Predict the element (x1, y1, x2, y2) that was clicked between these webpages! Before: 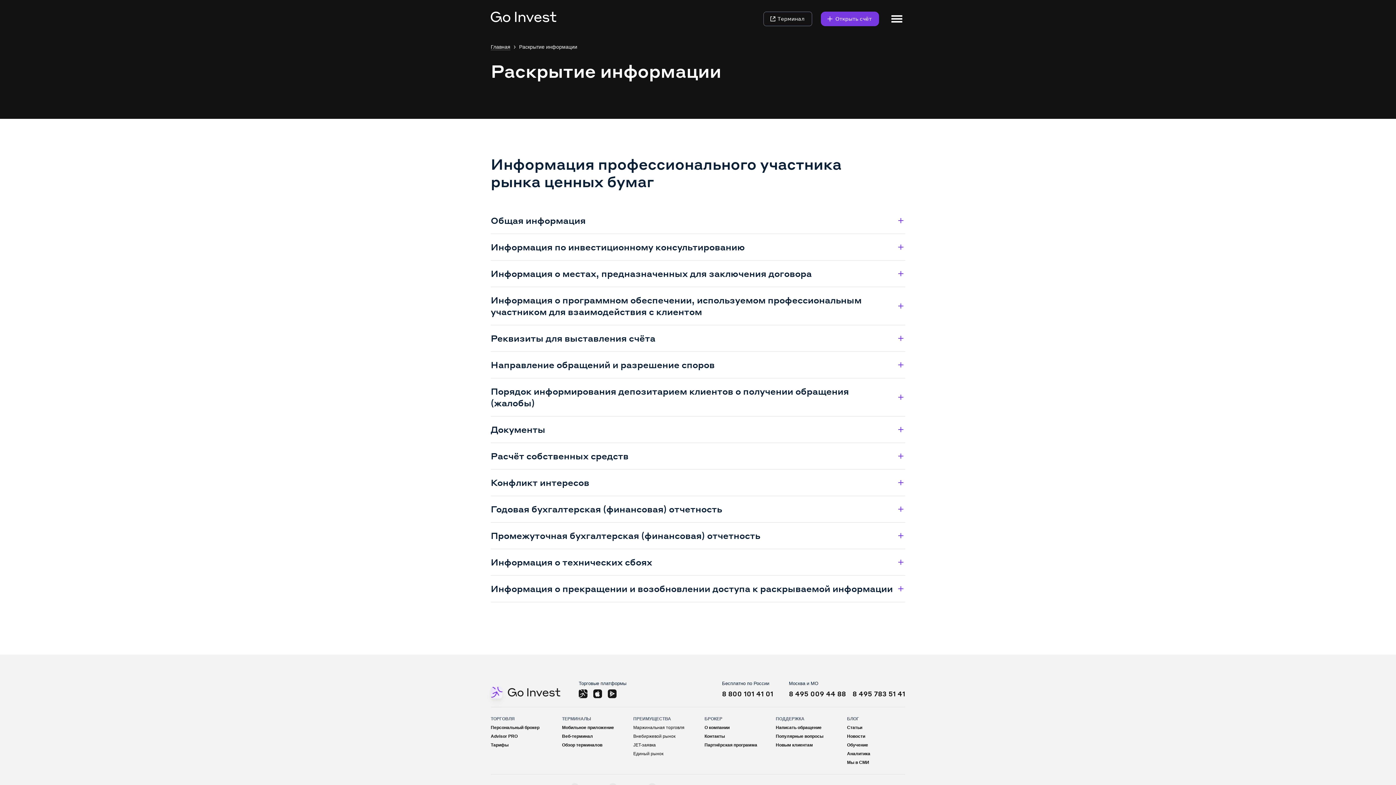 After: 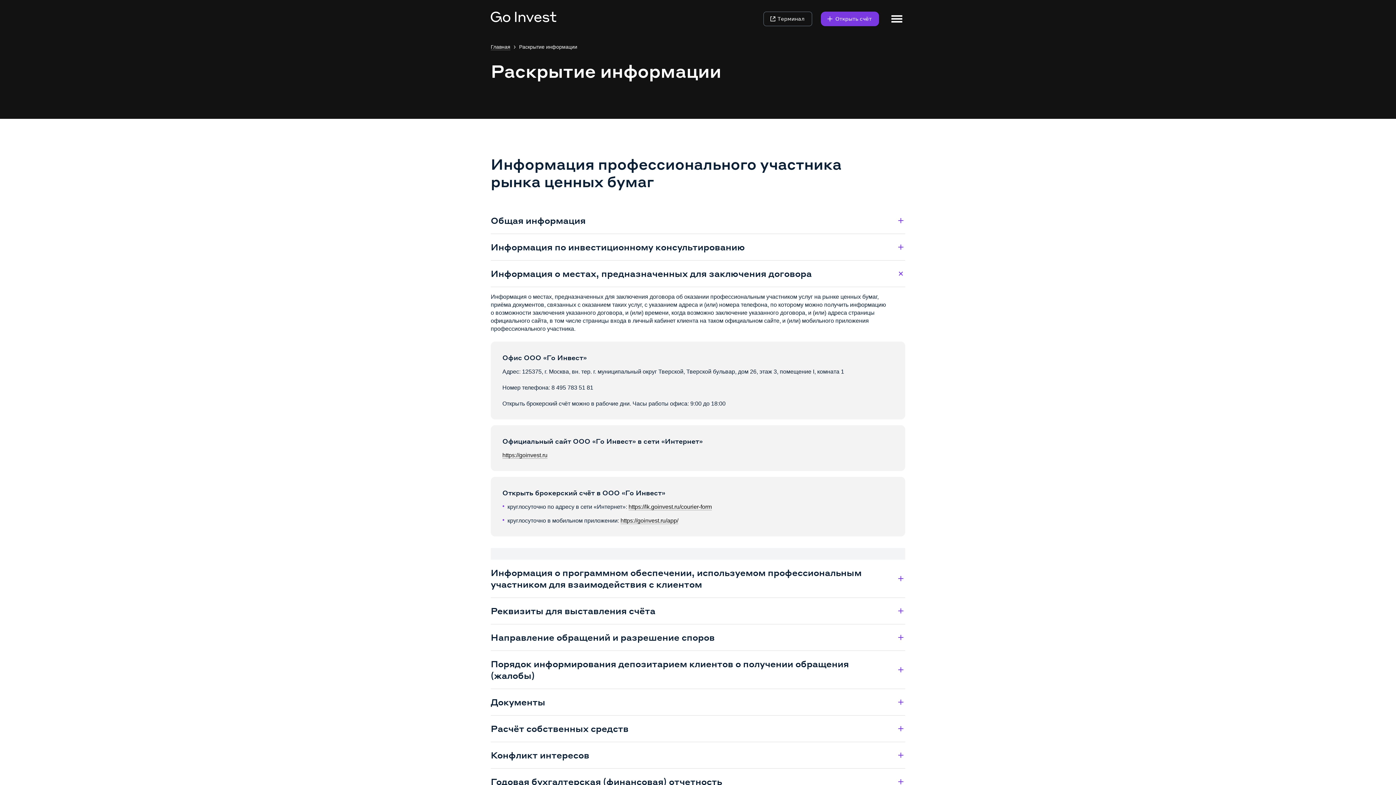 Action: label: Информация о местах, предназначенных для заключения договора bbox: (490, 260, 905, 287)